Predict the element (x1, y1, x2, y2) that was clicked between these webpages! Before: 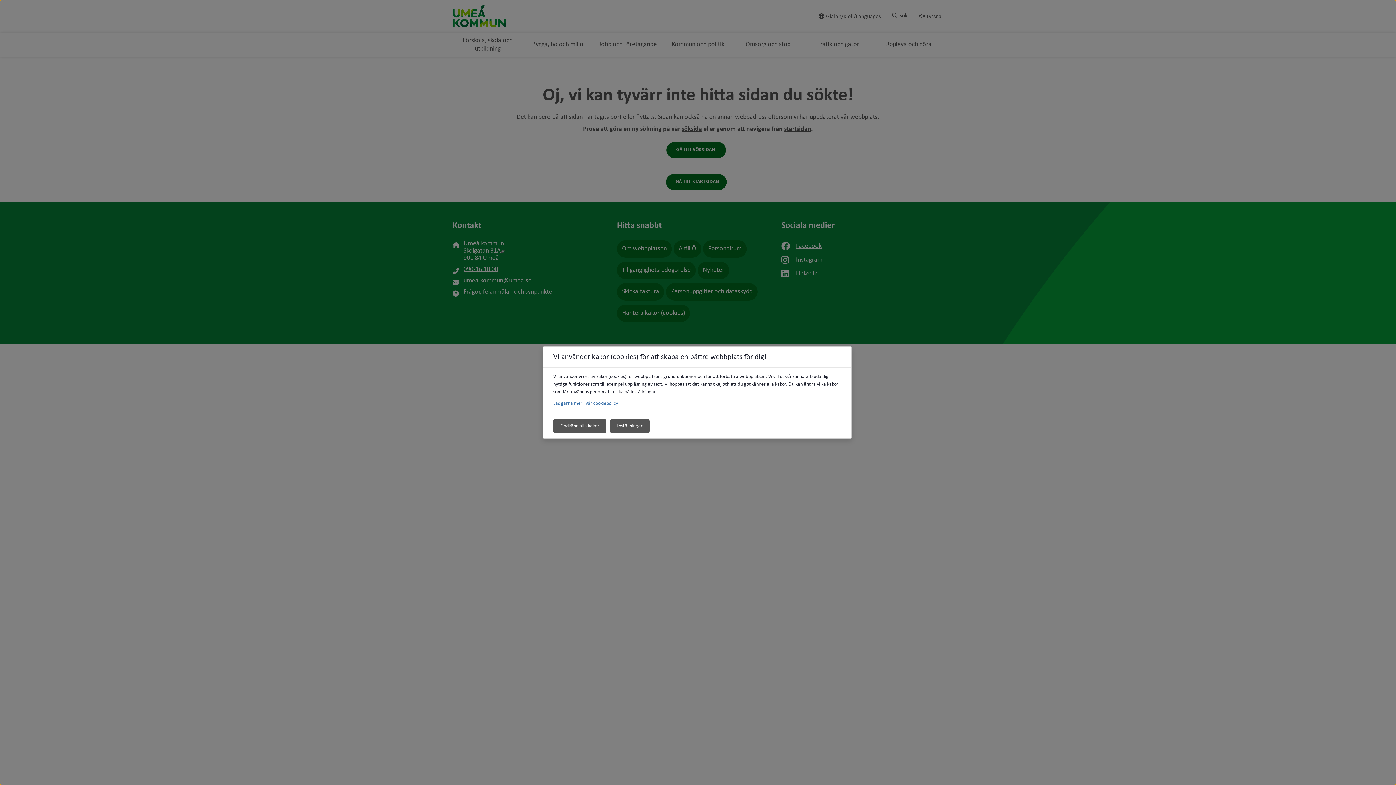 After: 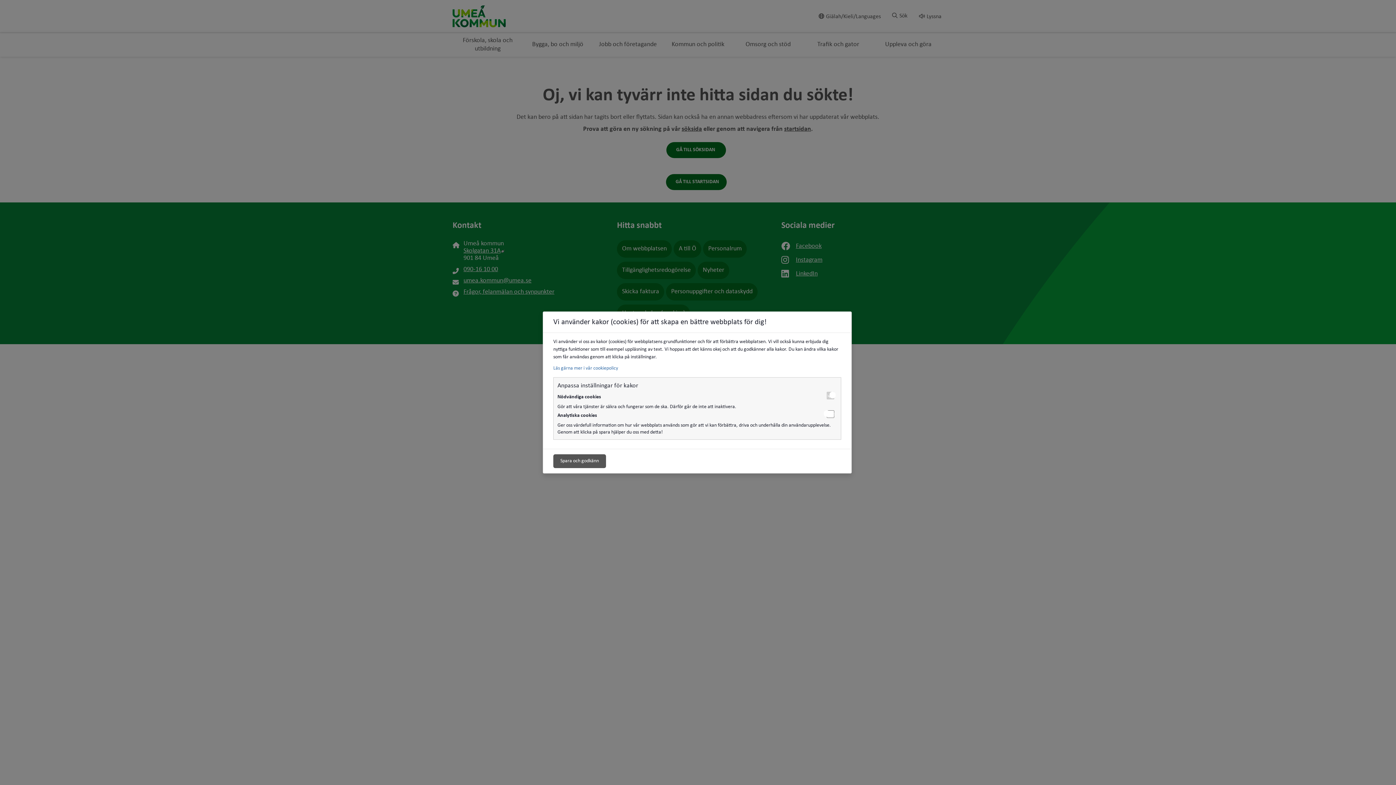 Action: label: Inställningar bbox: (610, 419, 649, 433)